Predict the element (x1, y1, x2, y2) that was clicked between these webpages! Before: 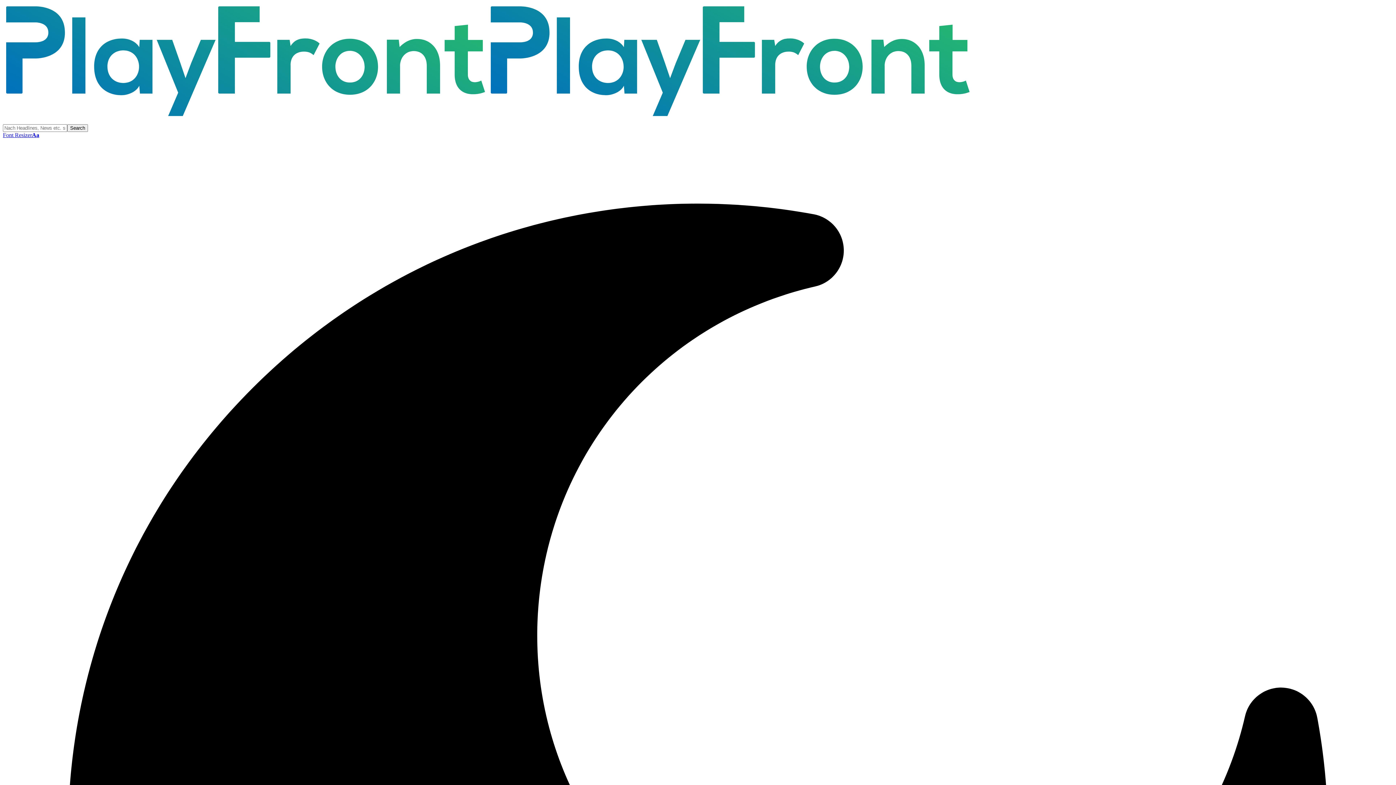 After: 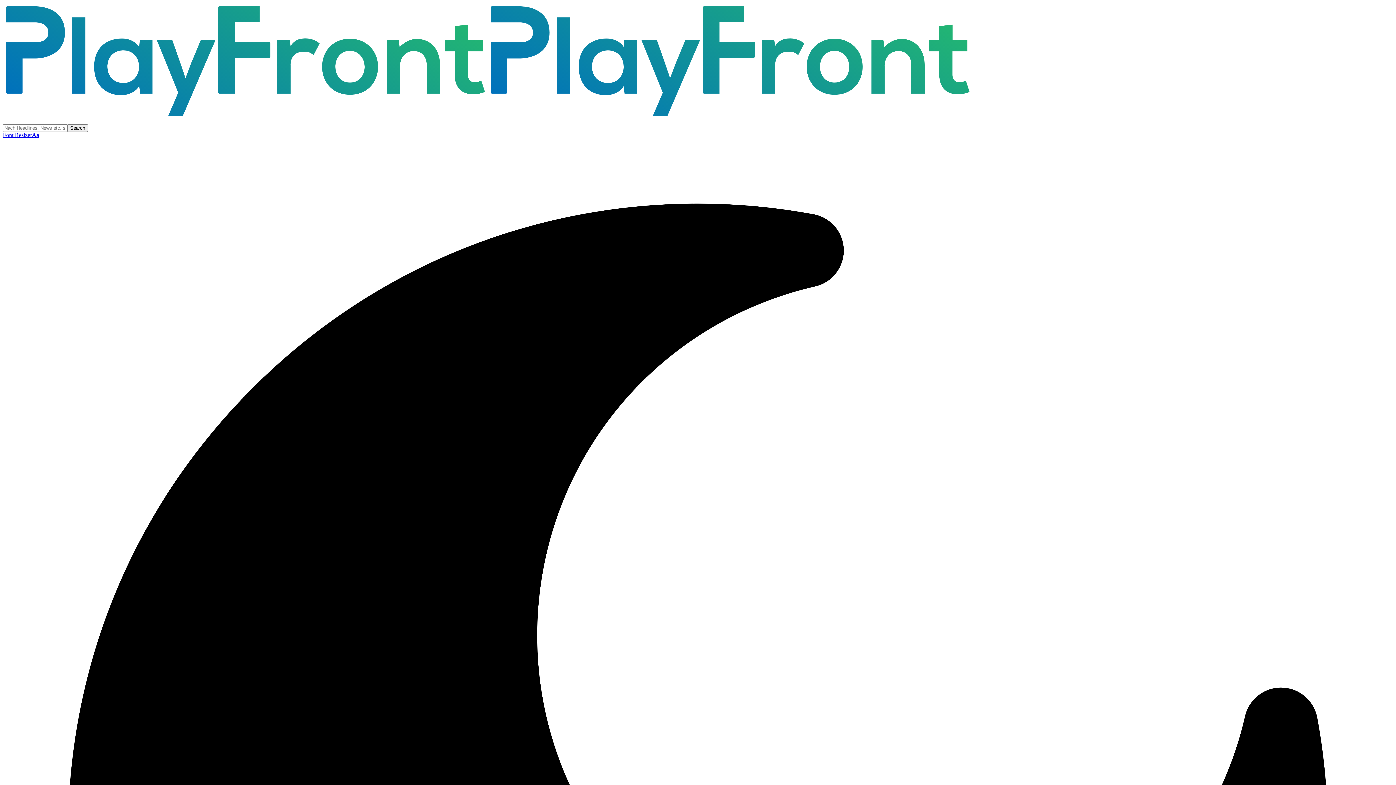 Action: bbox: (2, 132, 39, 138) label: Font ResizerAa